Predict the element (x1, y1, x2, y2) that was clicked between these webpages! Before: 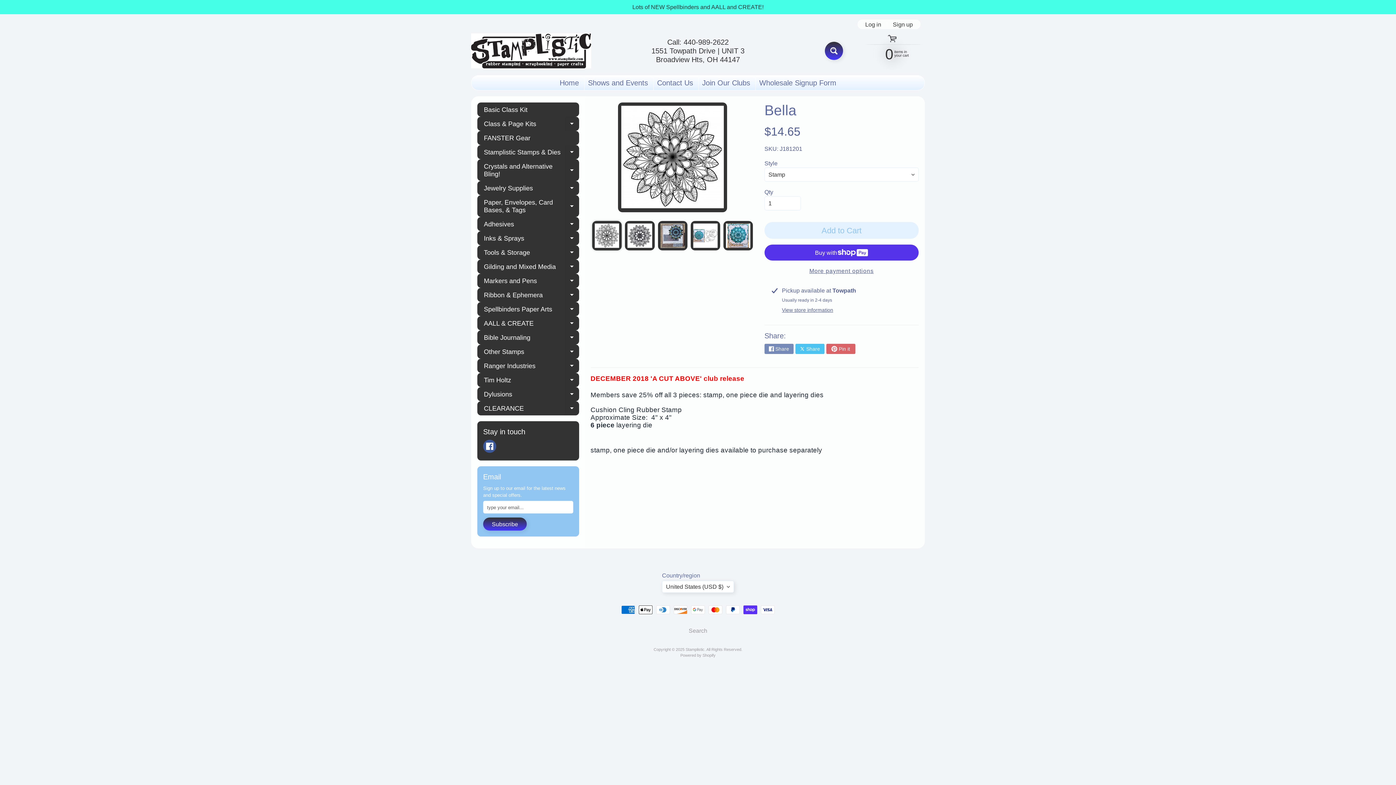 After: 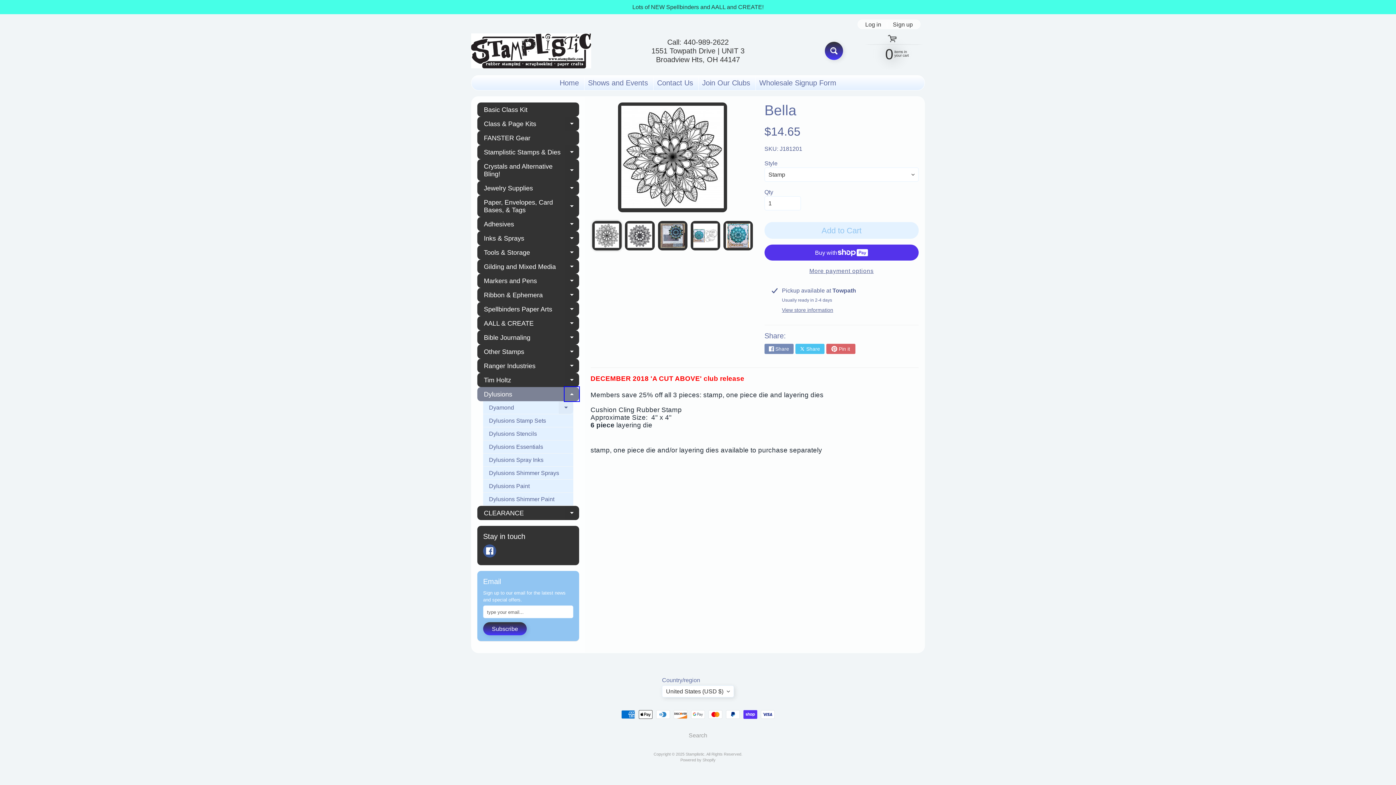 Action: label: Expand child menu bbox: (564, 387, 579, 401)